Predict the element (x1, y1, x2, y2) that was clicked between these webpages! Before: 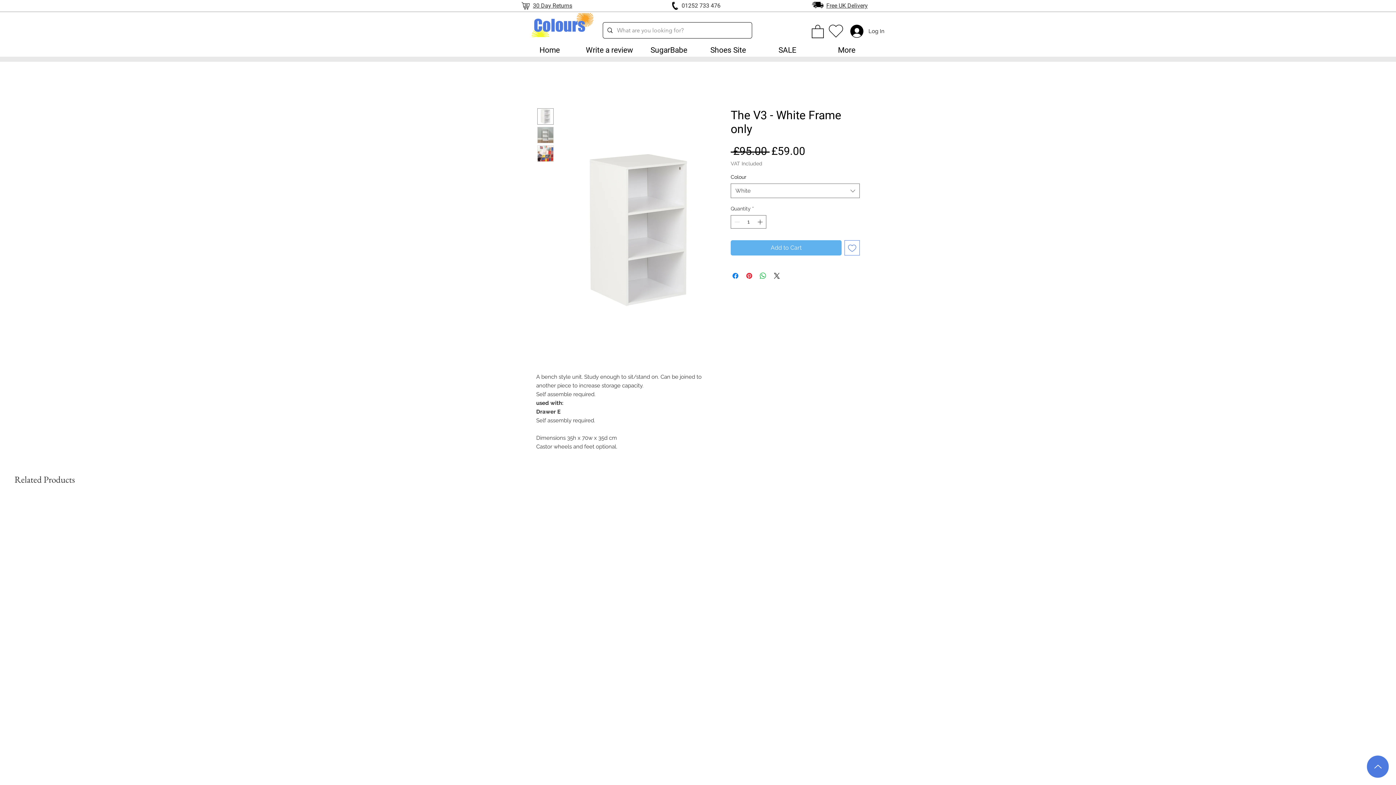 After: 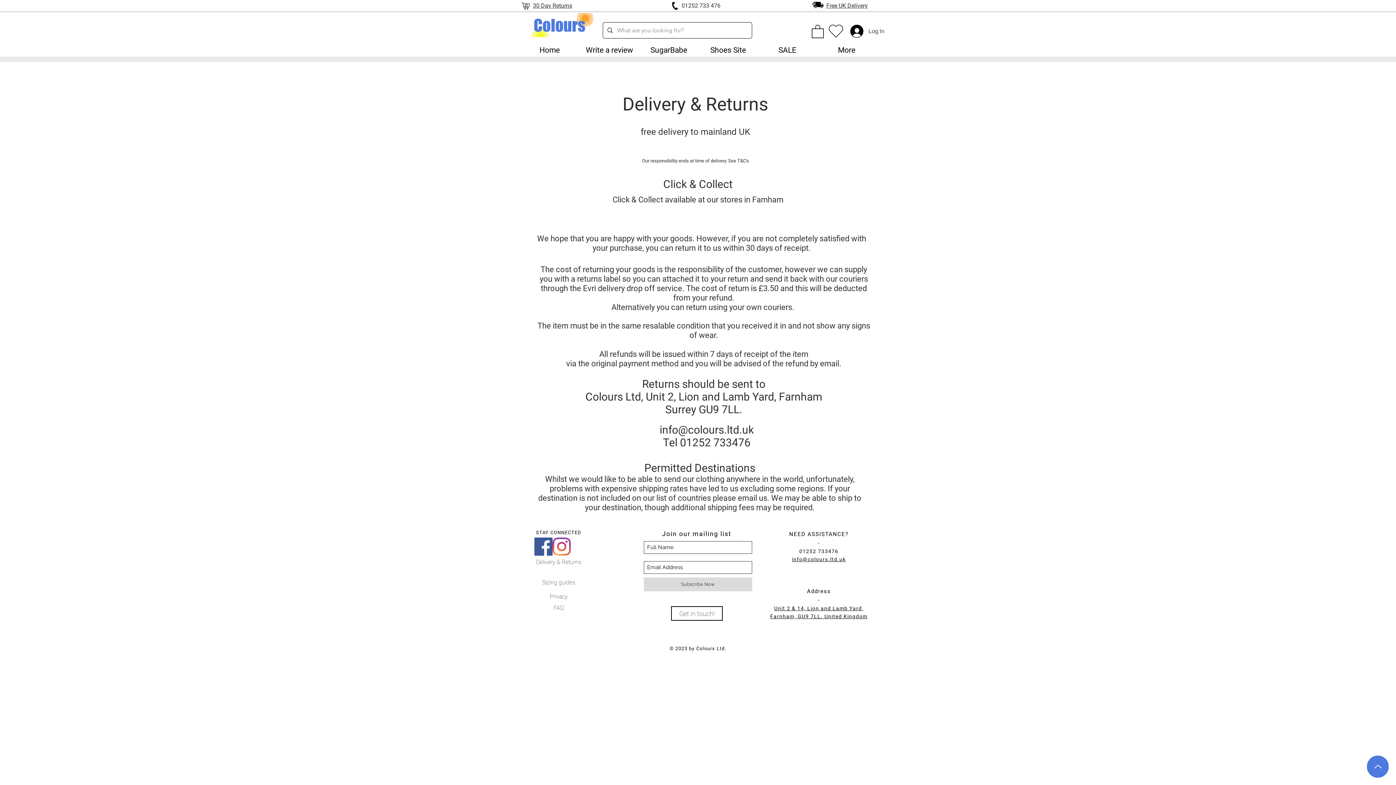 Action: bbox: (521, 1, 529, 9)